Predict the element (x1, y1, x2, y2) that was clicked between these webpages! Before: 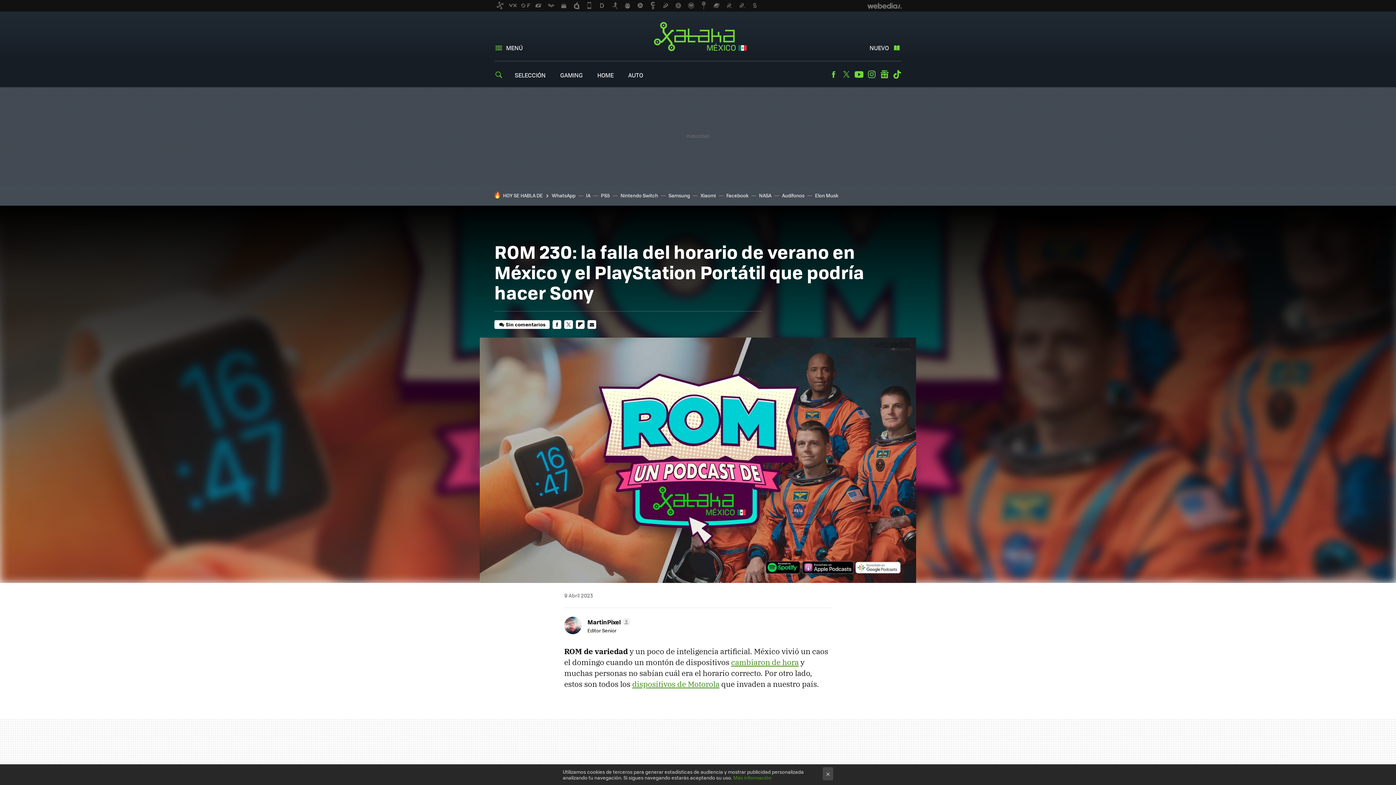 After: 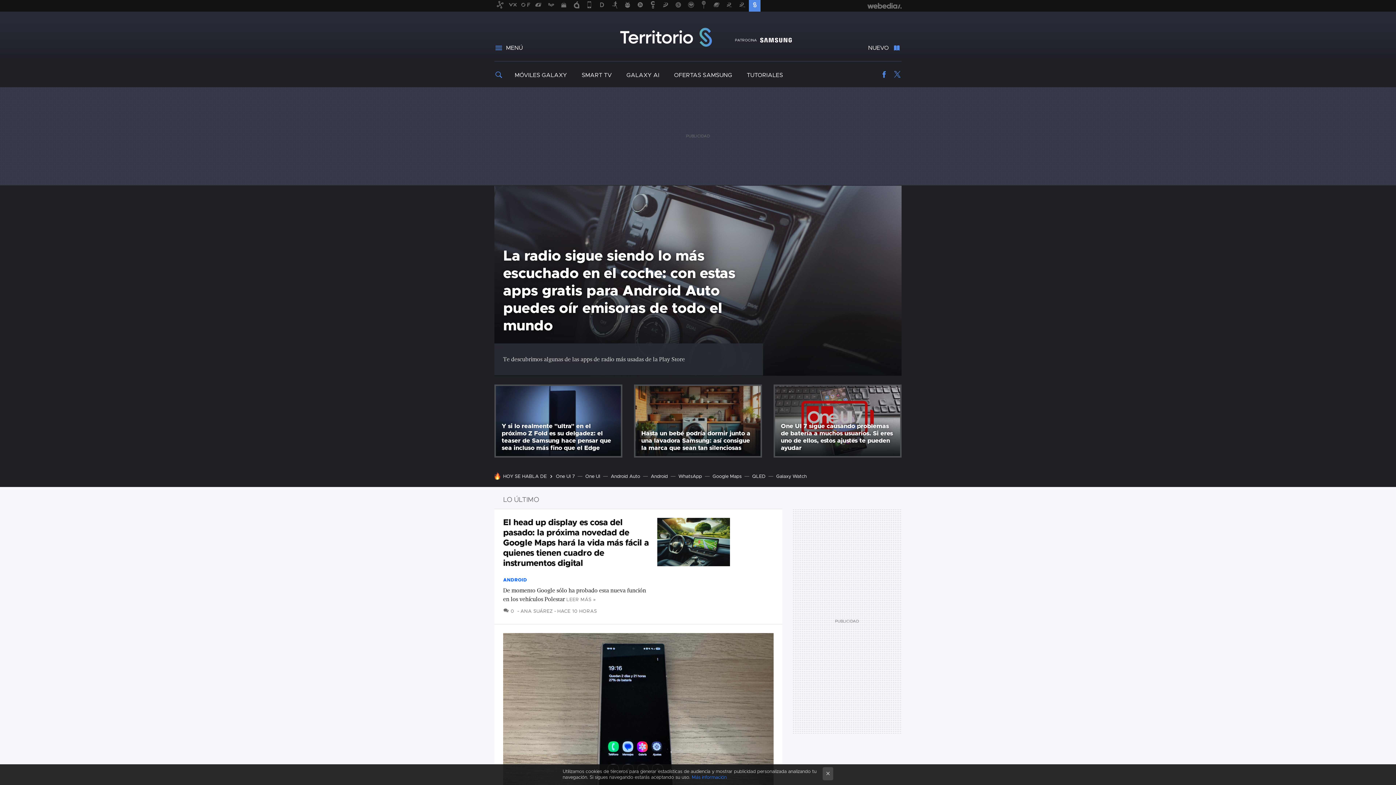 Action: bbox: (749, 0, 760, 11)